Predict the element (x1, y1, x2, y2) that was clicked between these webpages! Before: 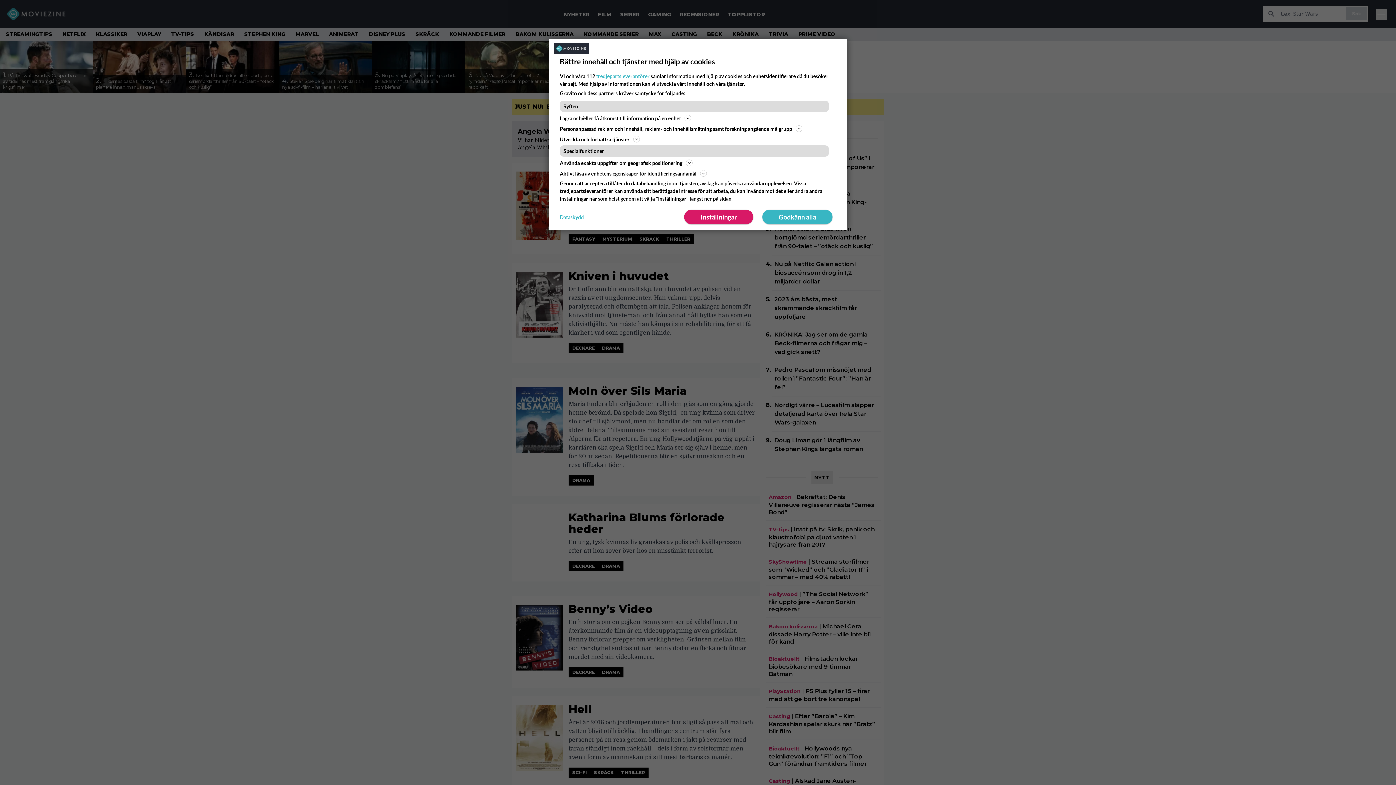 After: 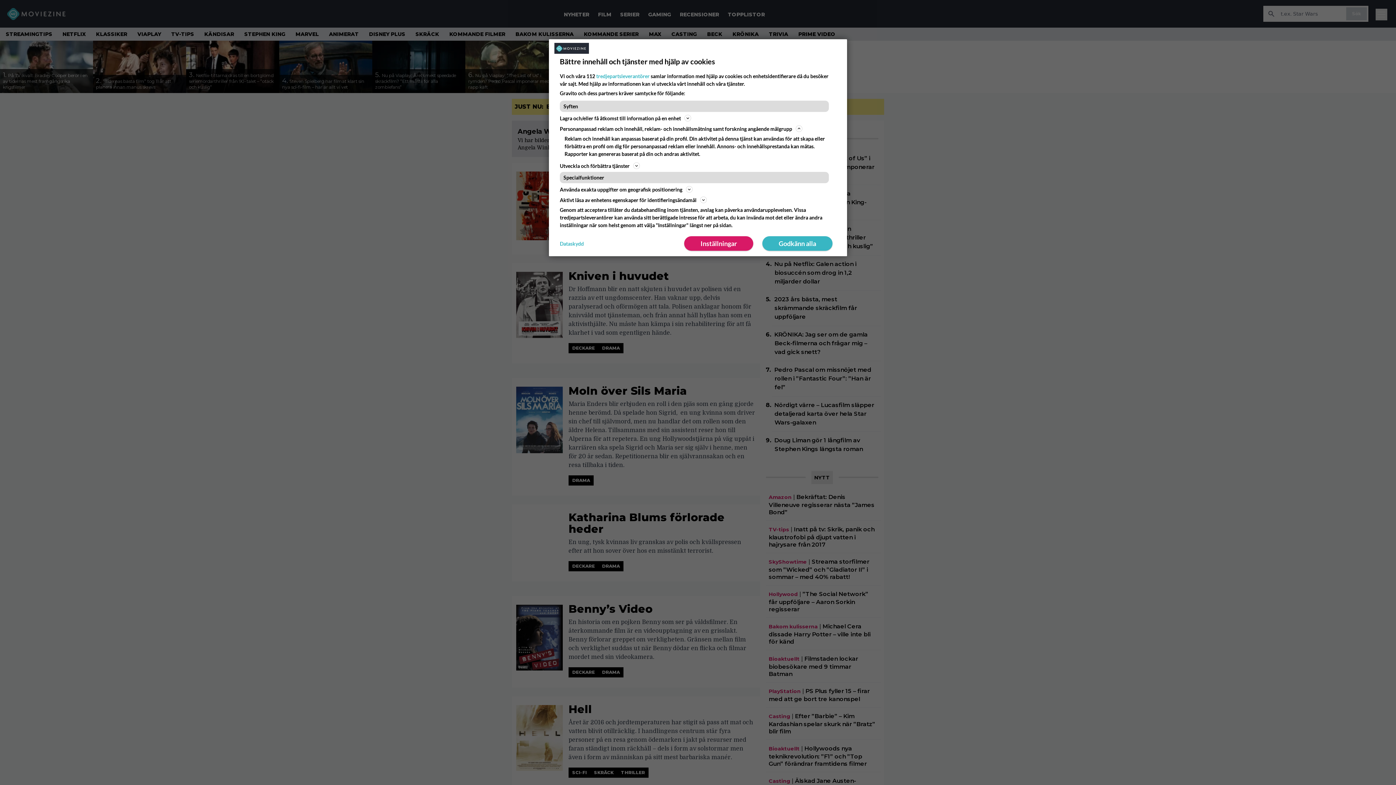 Action: label: Personanpassad reklam och innehåll, reklam- och innehållsmätning samt forskning angående målgrupp bbox: (560, 124, 836, 133)